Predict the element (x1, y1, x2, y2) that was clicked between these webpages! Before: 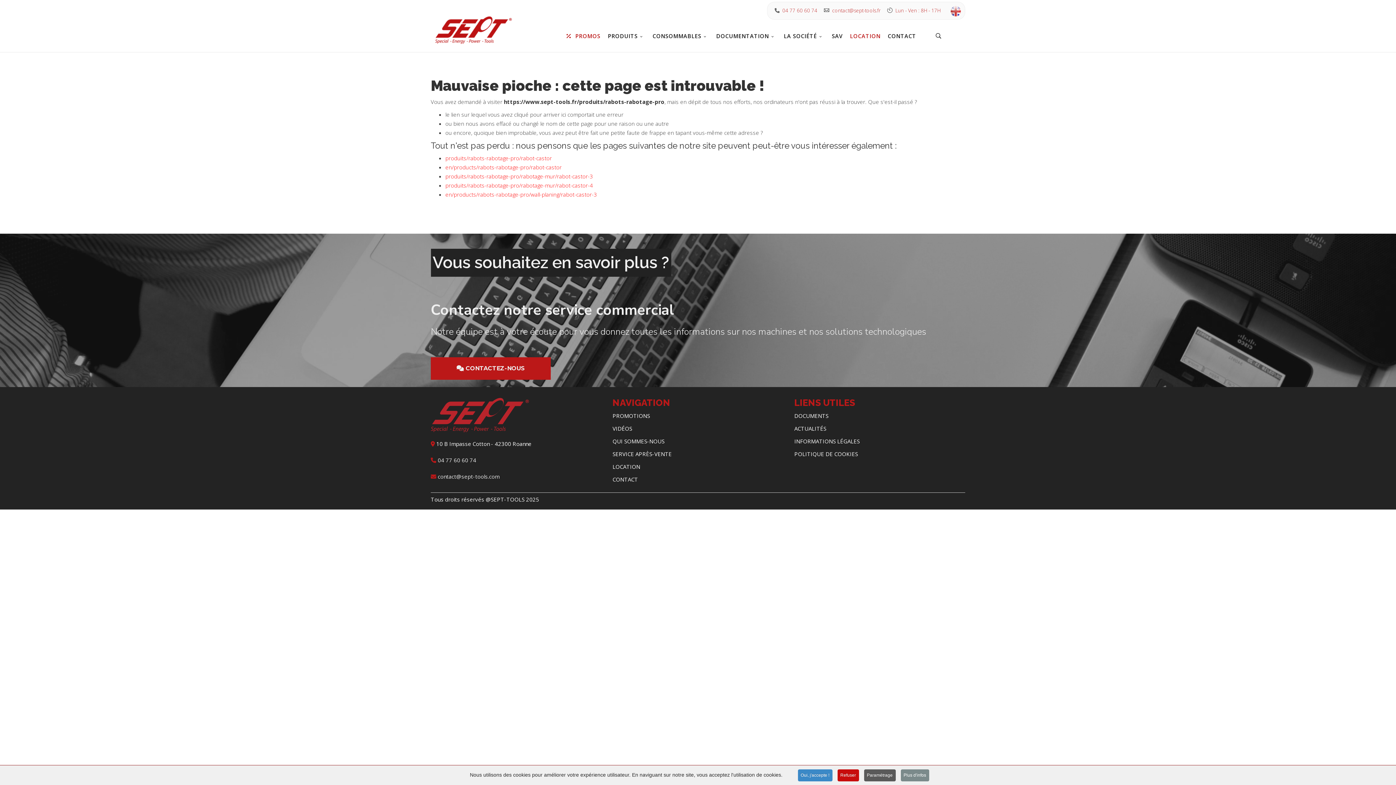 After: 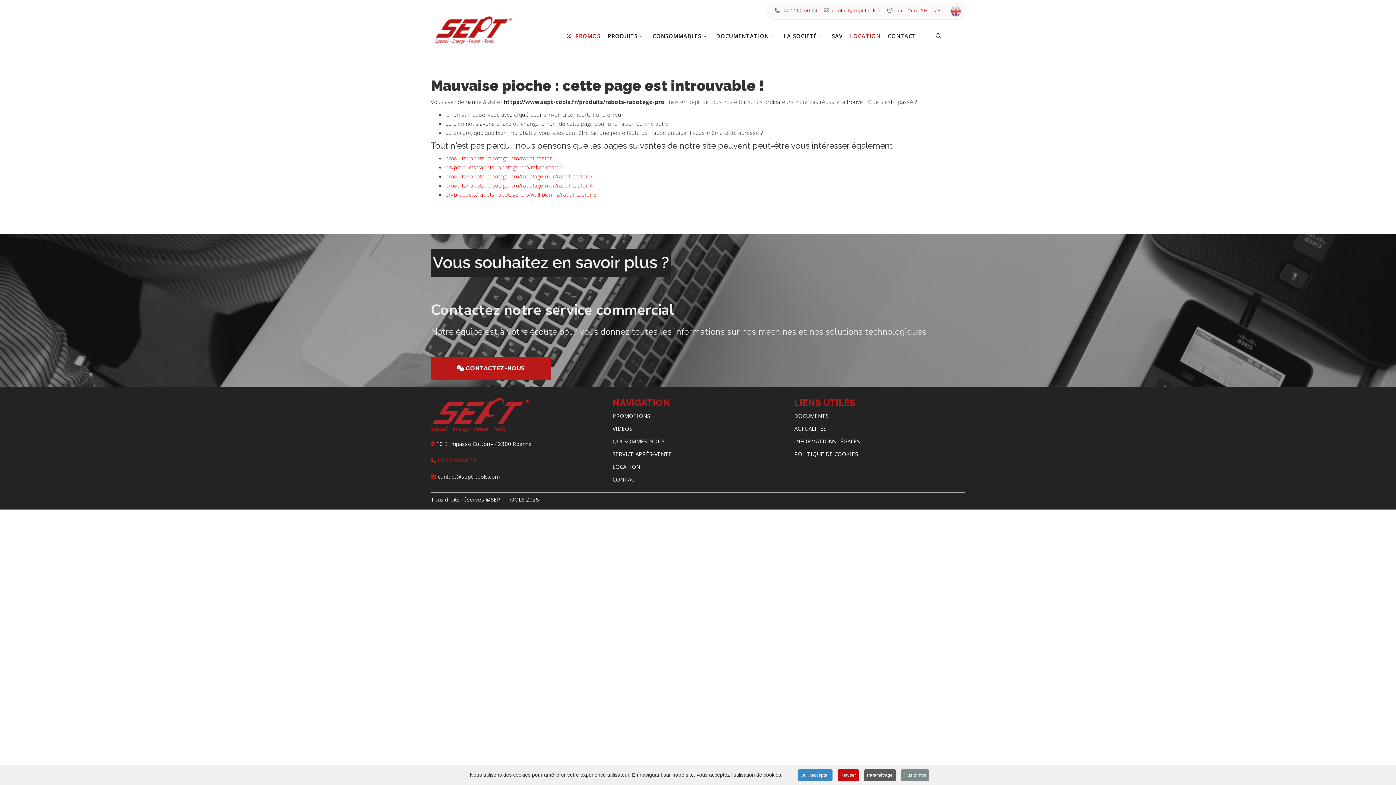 Action: label: 04 77 60 60 74 bbox: (437, 456, 476, 463)